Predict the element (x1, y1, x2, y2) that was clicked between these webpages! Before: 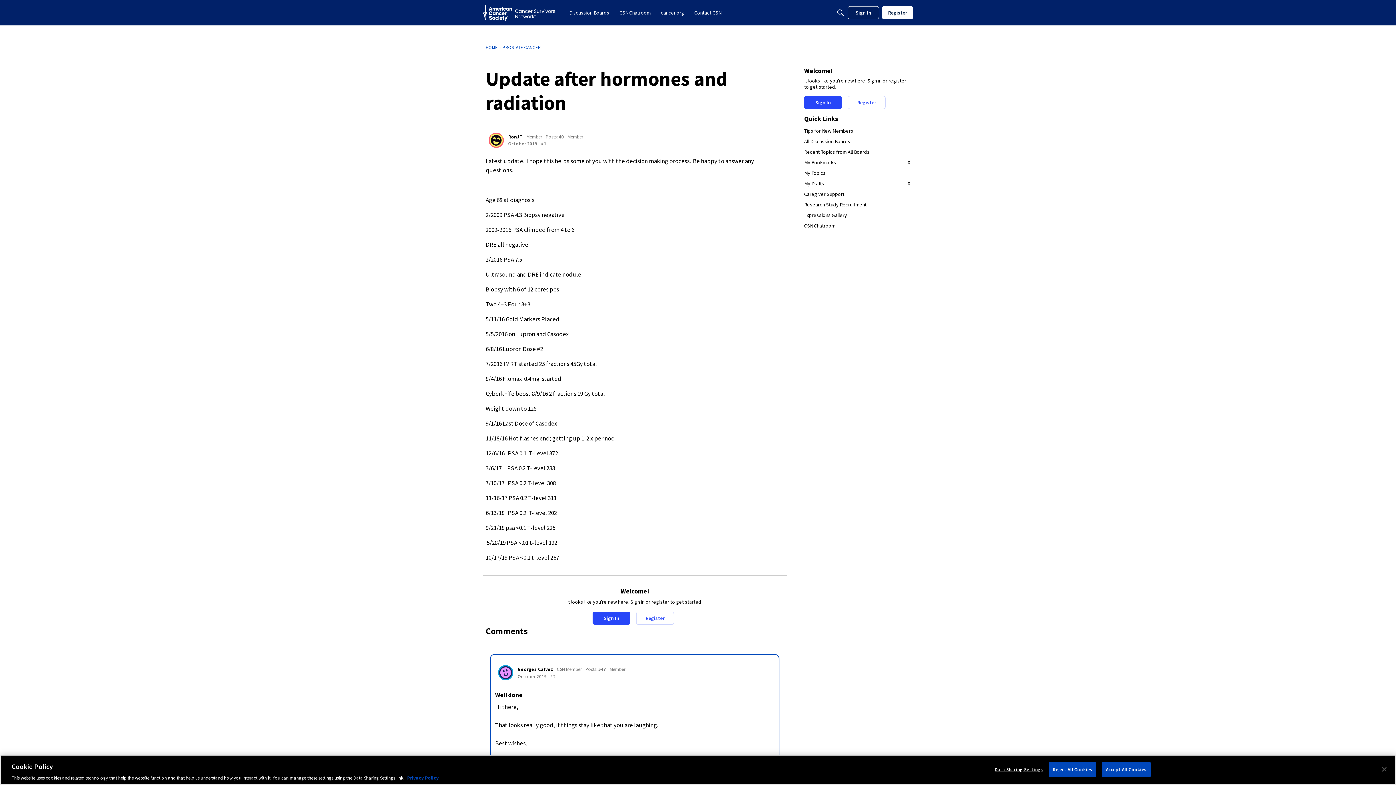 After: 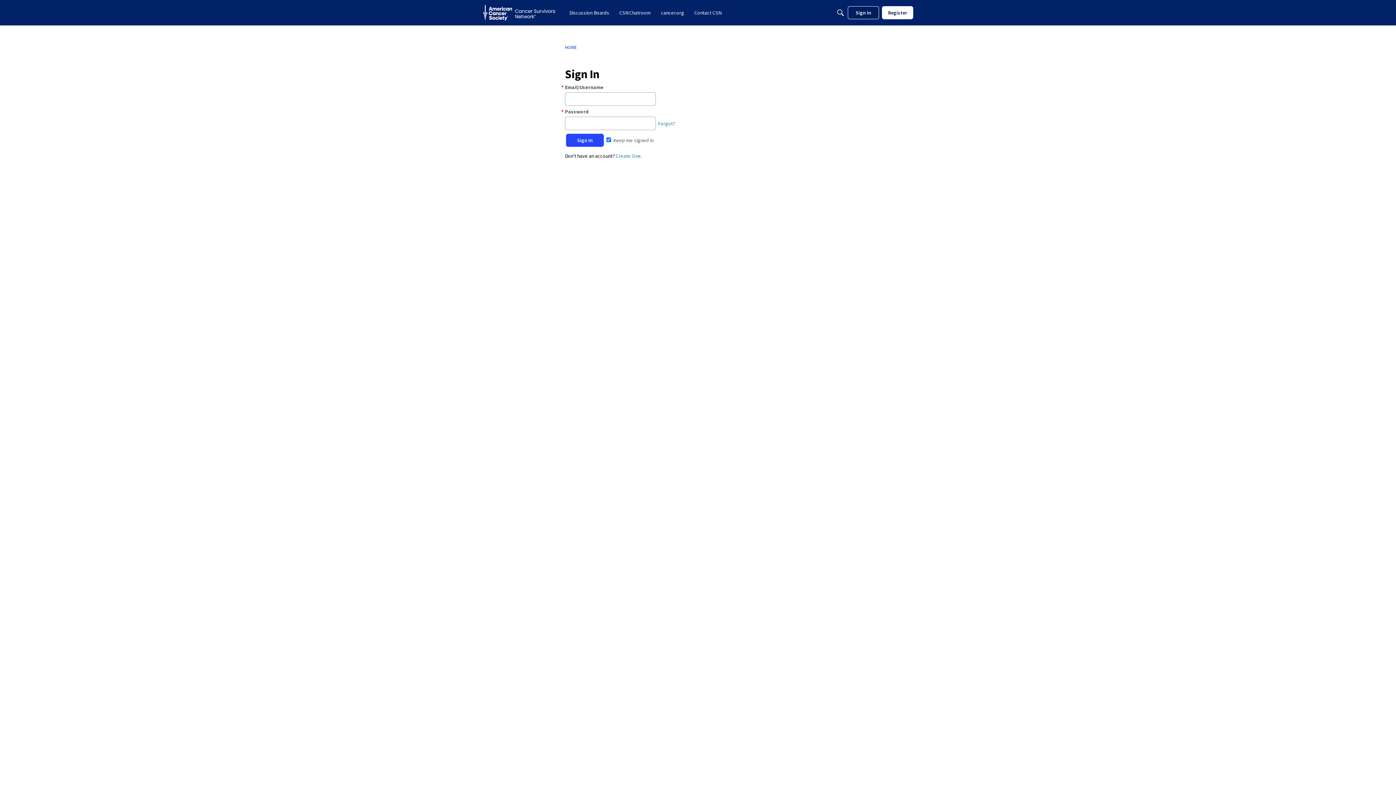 Action: label: User: "Georges Calvez" bbox: (498, 665, 513, 680)